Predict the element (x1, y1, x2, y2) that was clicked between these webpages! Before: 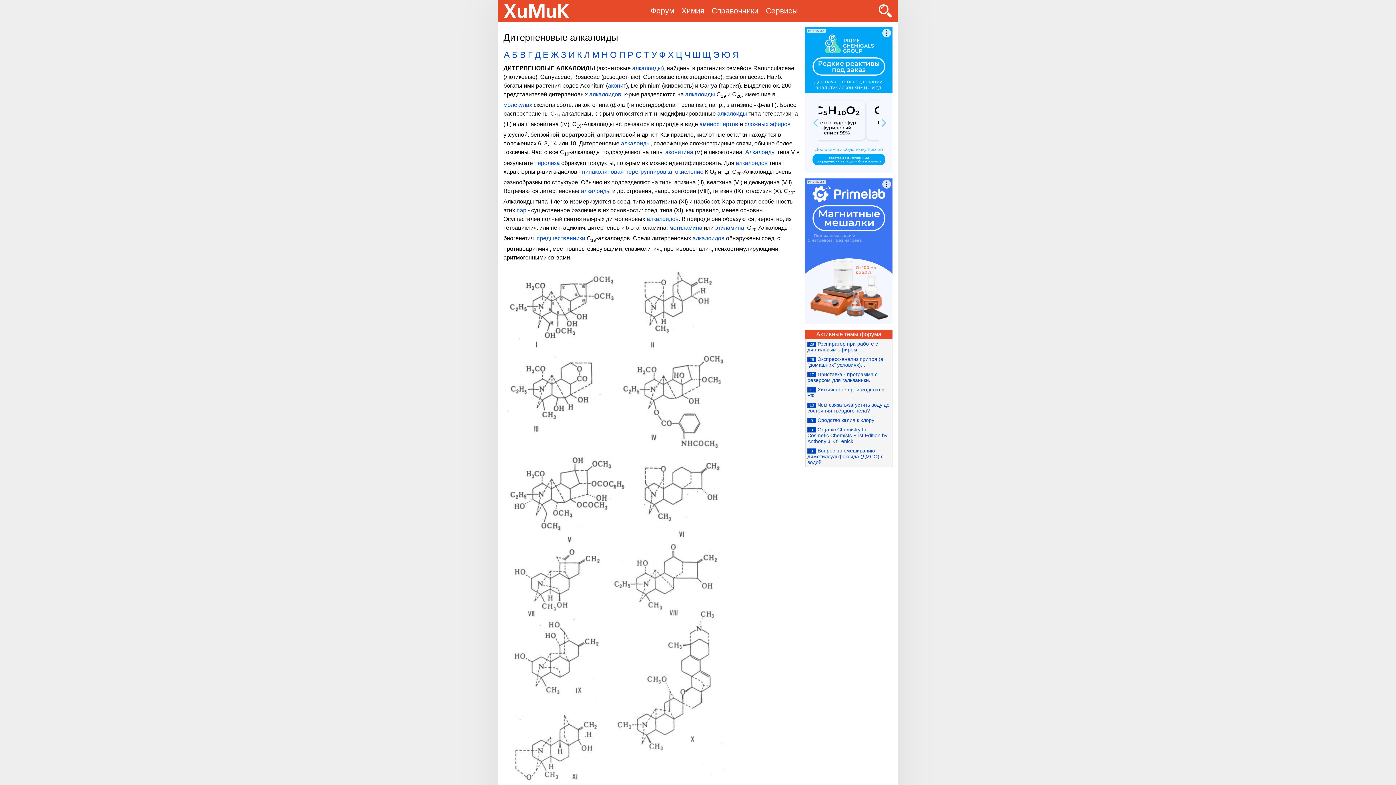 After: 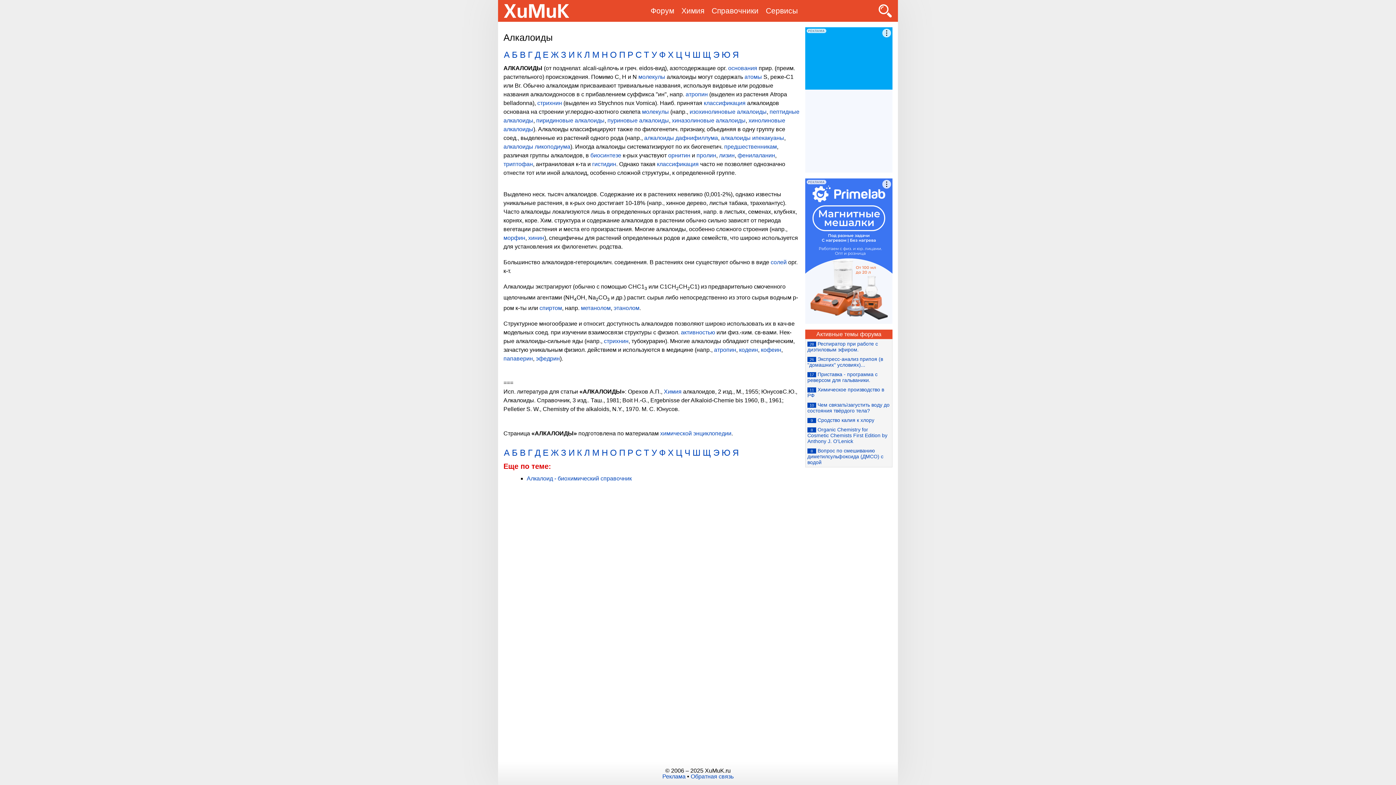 Action: label: Алкалоиды bbox: (745, 149, 776, 155)